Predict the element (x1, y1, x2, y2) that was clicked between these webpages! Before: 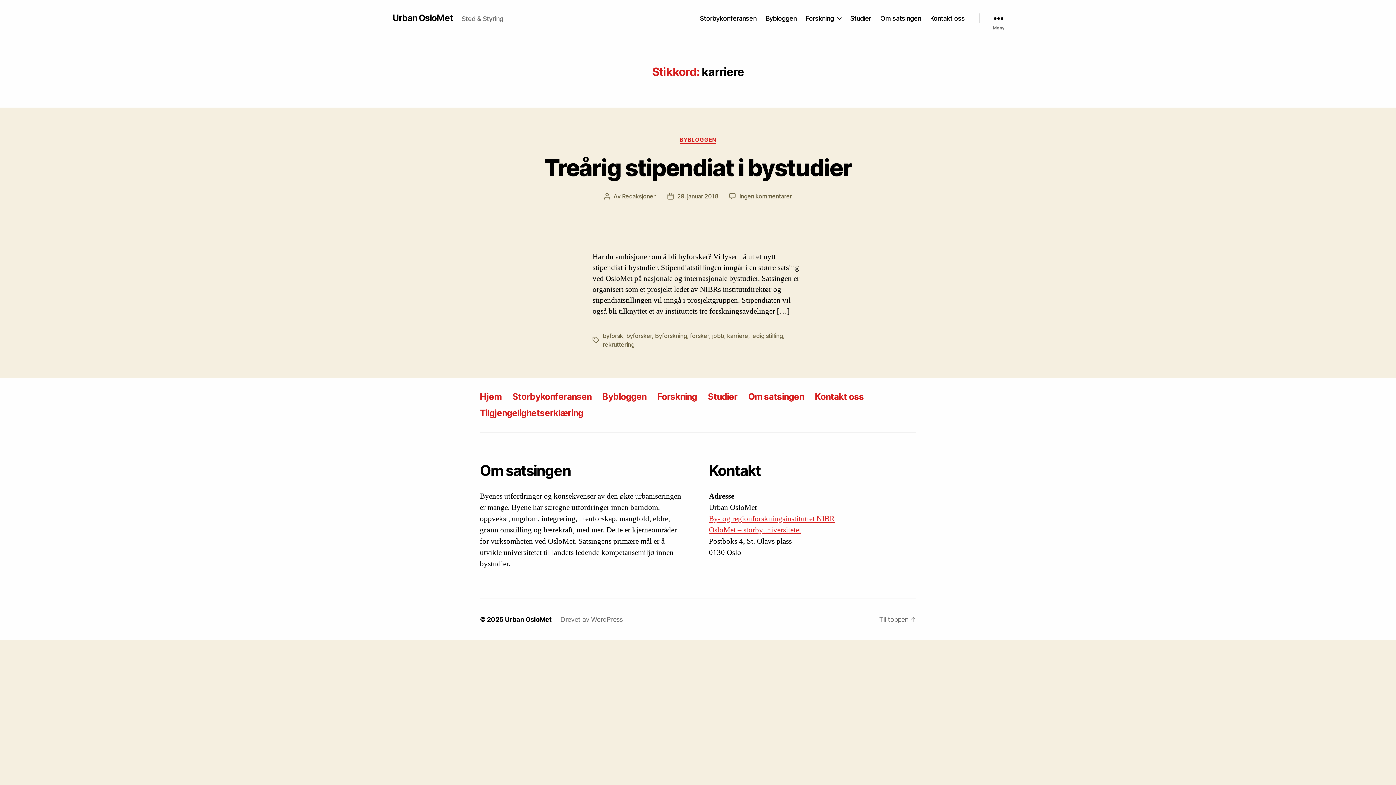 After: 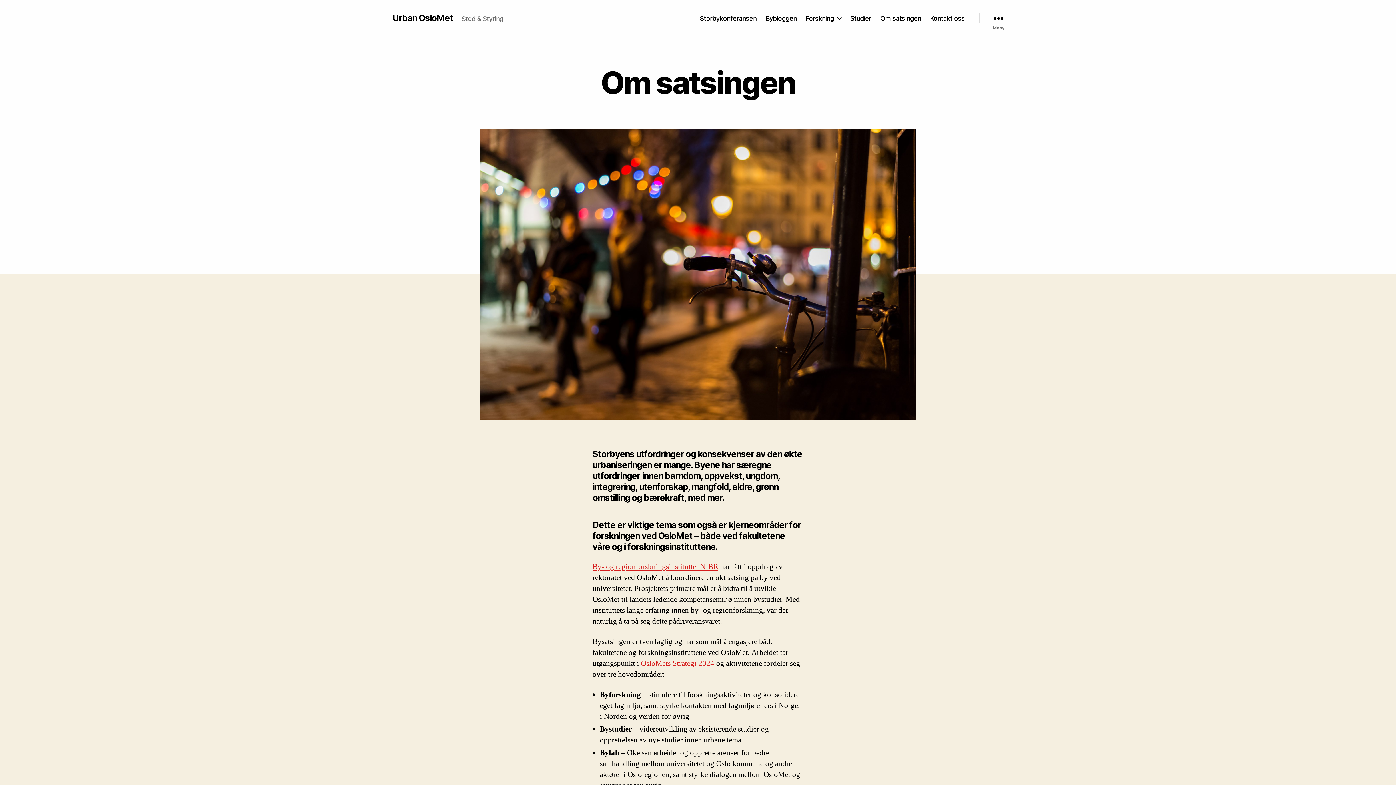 Action: label: Om satsingen bbox: (880, 14, 921, 22)